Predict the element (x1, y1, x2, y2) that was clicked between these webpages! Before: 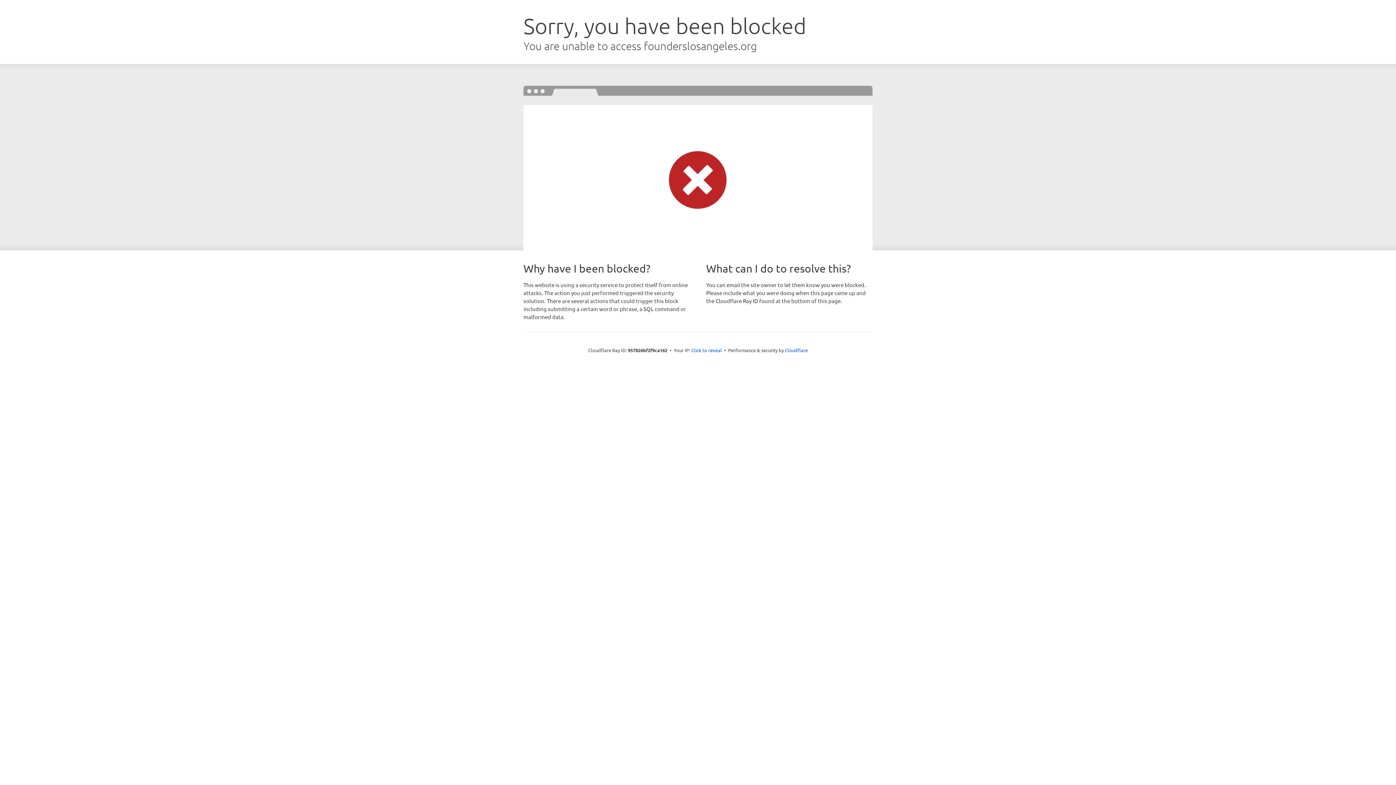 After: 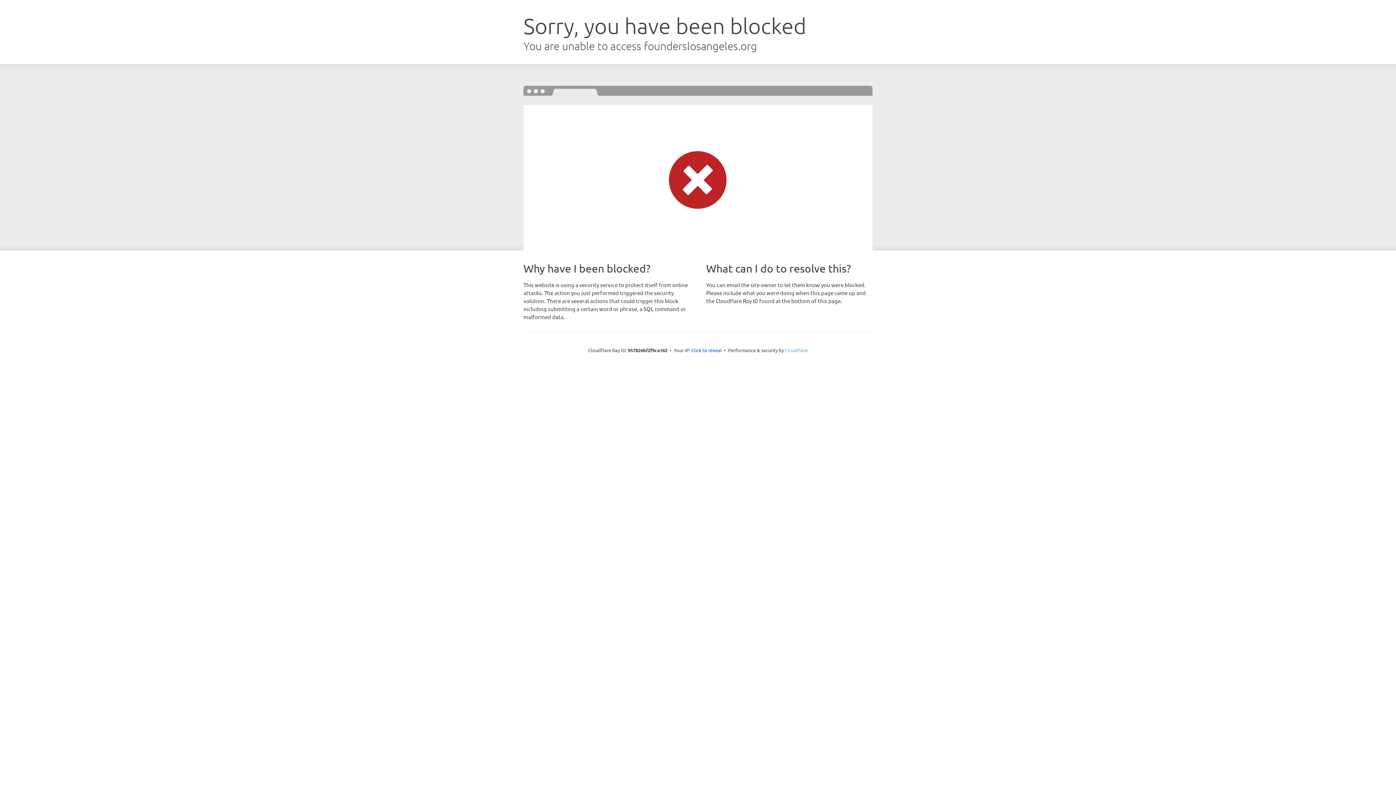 Action: bbox: (785, 347, 808, 353) label: Cloudflare